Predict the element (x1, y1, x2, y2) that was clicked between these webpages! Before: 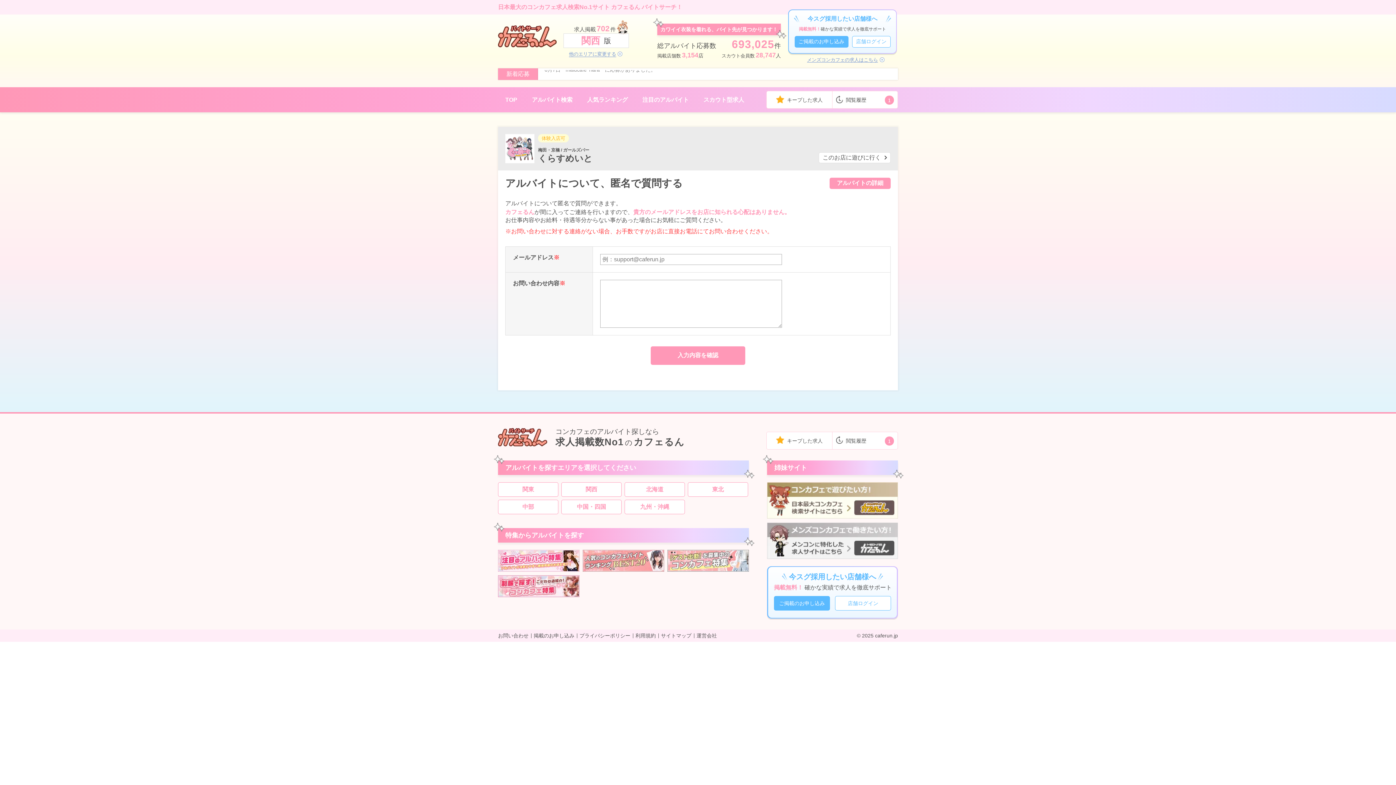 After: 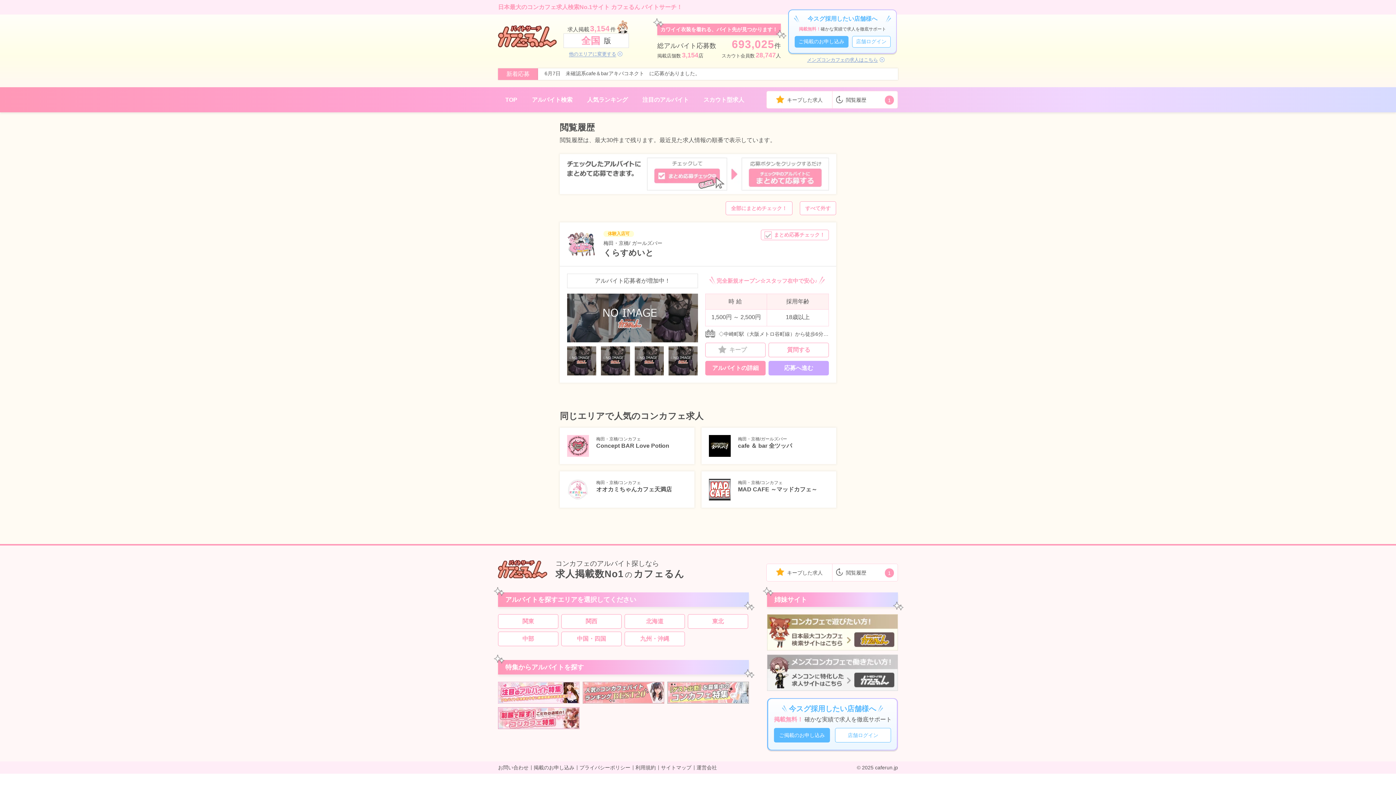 Action: label: 閲覧履歴
1 bbox: (832, 432, 897, 449)